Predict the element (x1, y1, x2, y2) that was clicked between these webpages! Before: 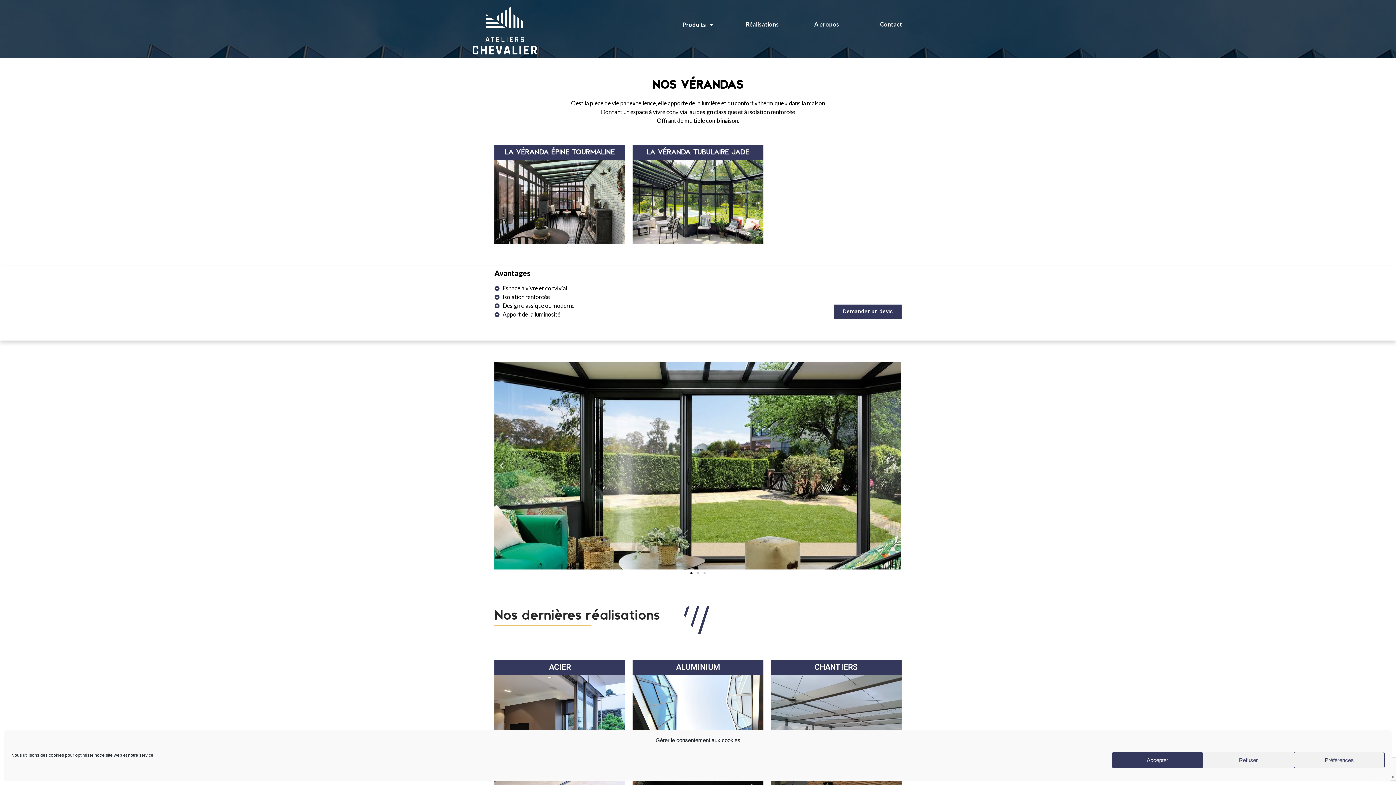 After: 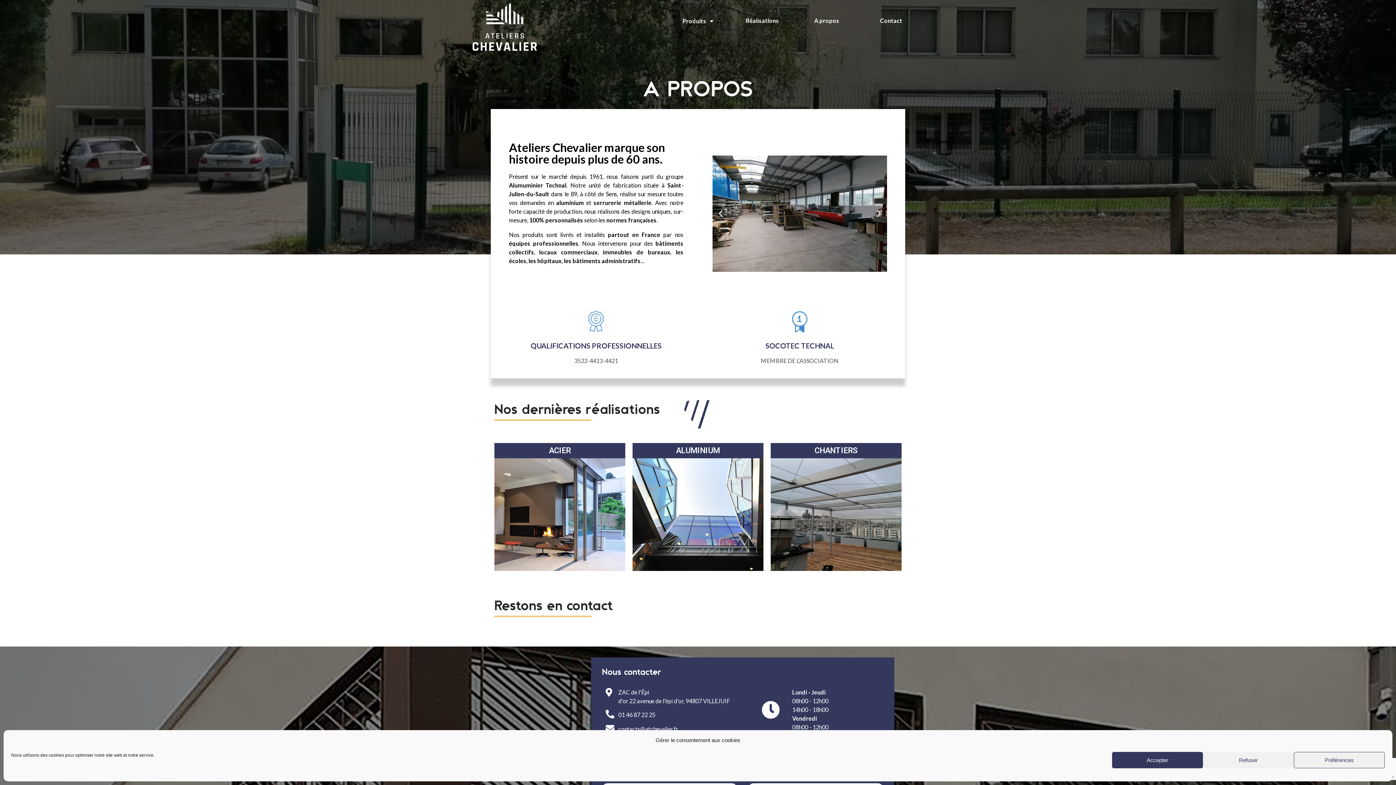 Action: bbox: (814, 20, 839, 27) label: A propos